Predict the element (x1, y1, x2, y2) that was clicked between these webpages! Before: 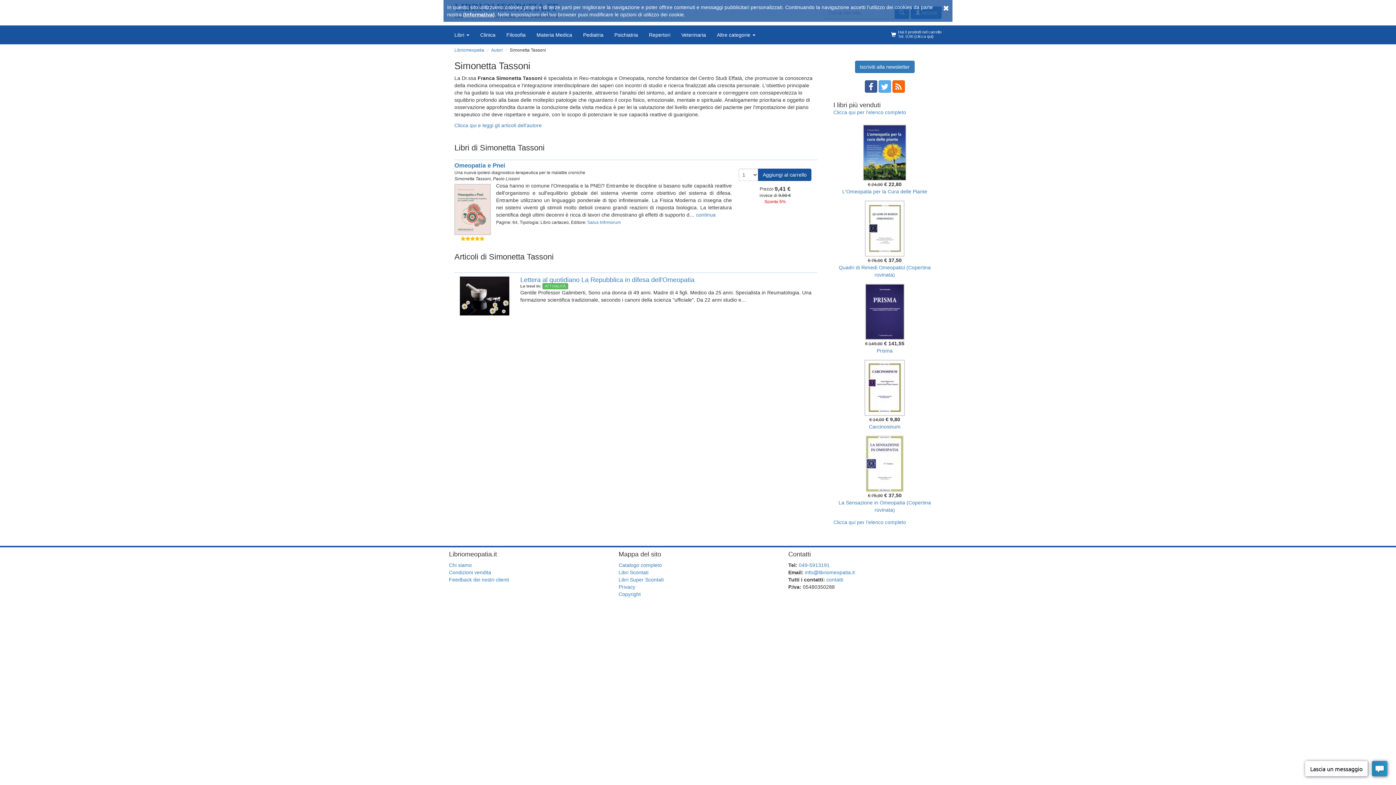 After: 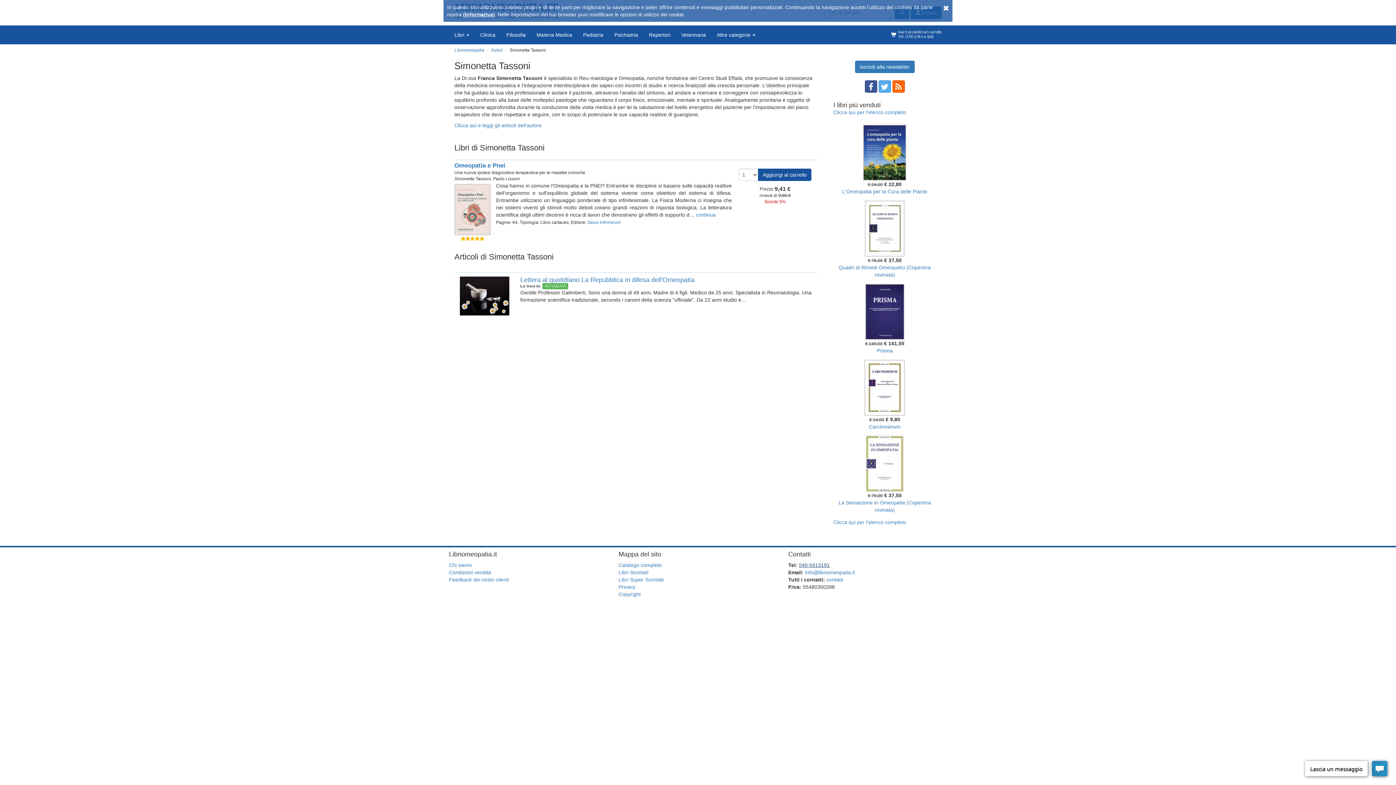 Action: label: 049-5913191 bbox: (799, 562, 829, 568)